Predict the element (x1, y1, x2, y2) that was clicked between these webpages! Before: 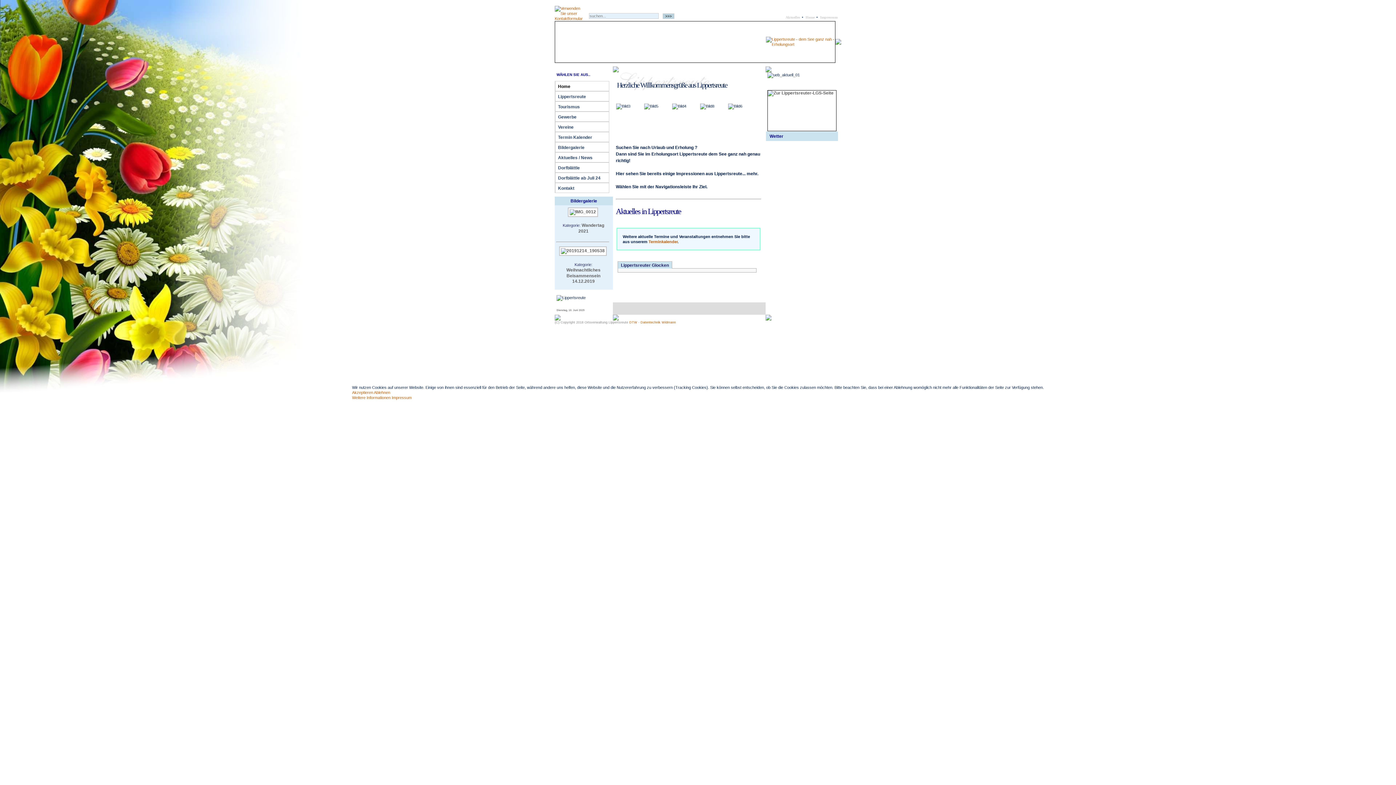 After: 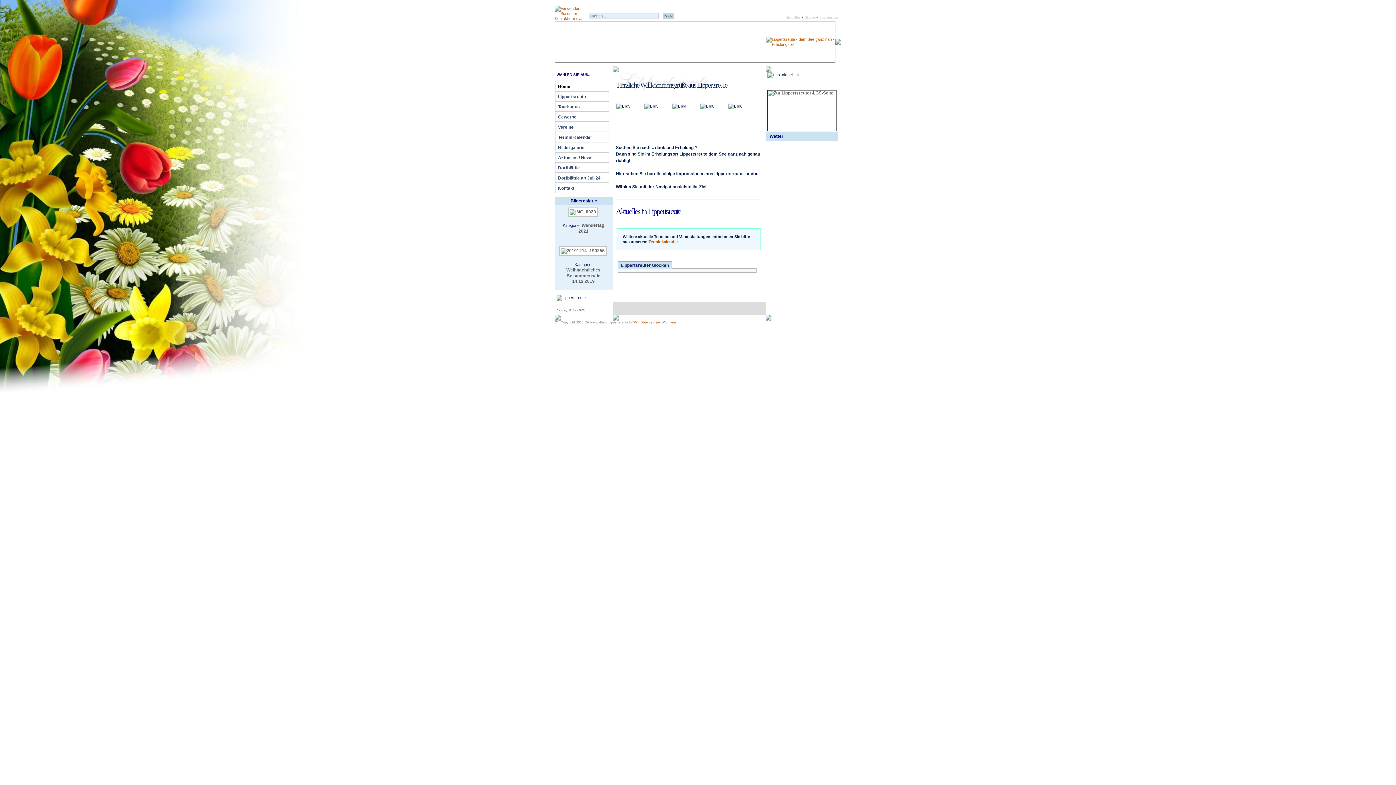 Action: bbox: (374, 390, 390, 394) label: Ablehnen